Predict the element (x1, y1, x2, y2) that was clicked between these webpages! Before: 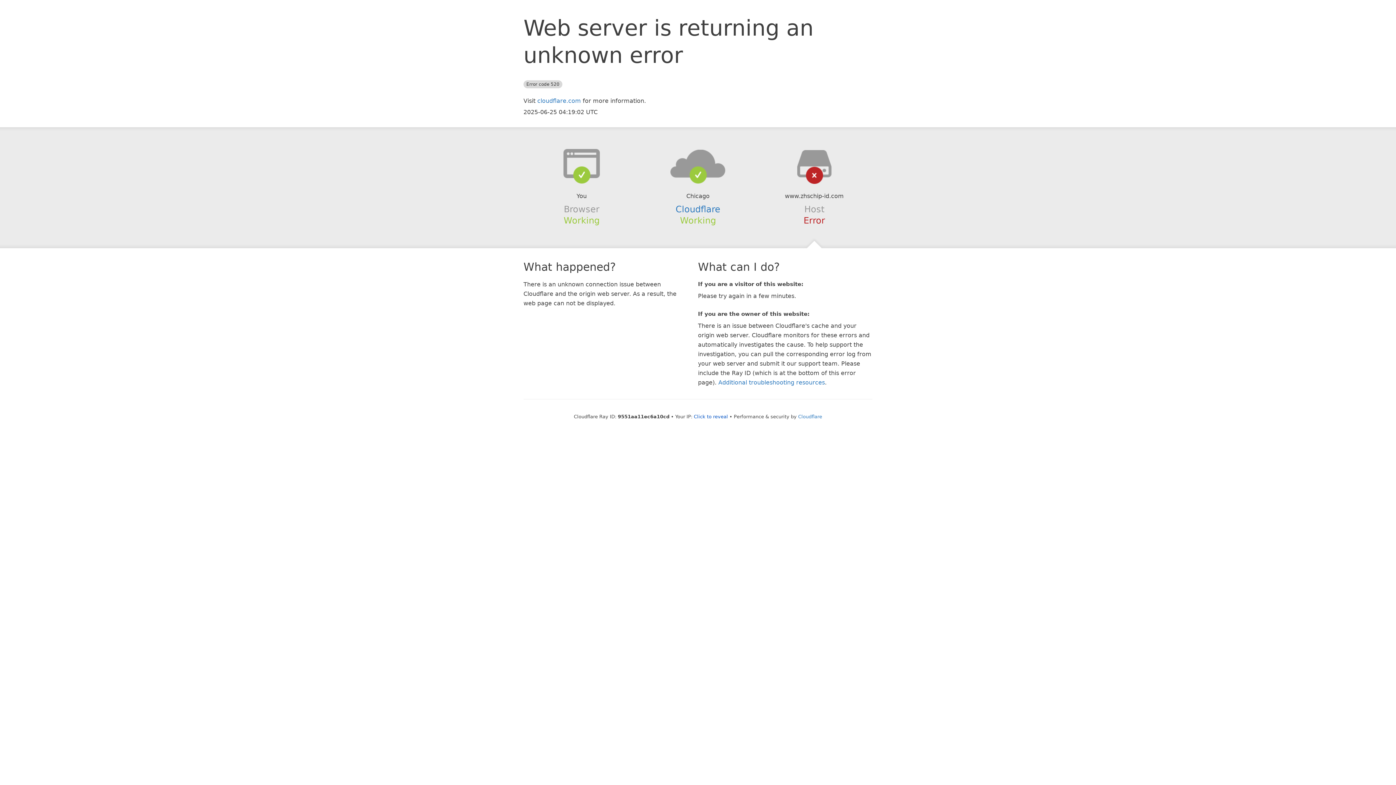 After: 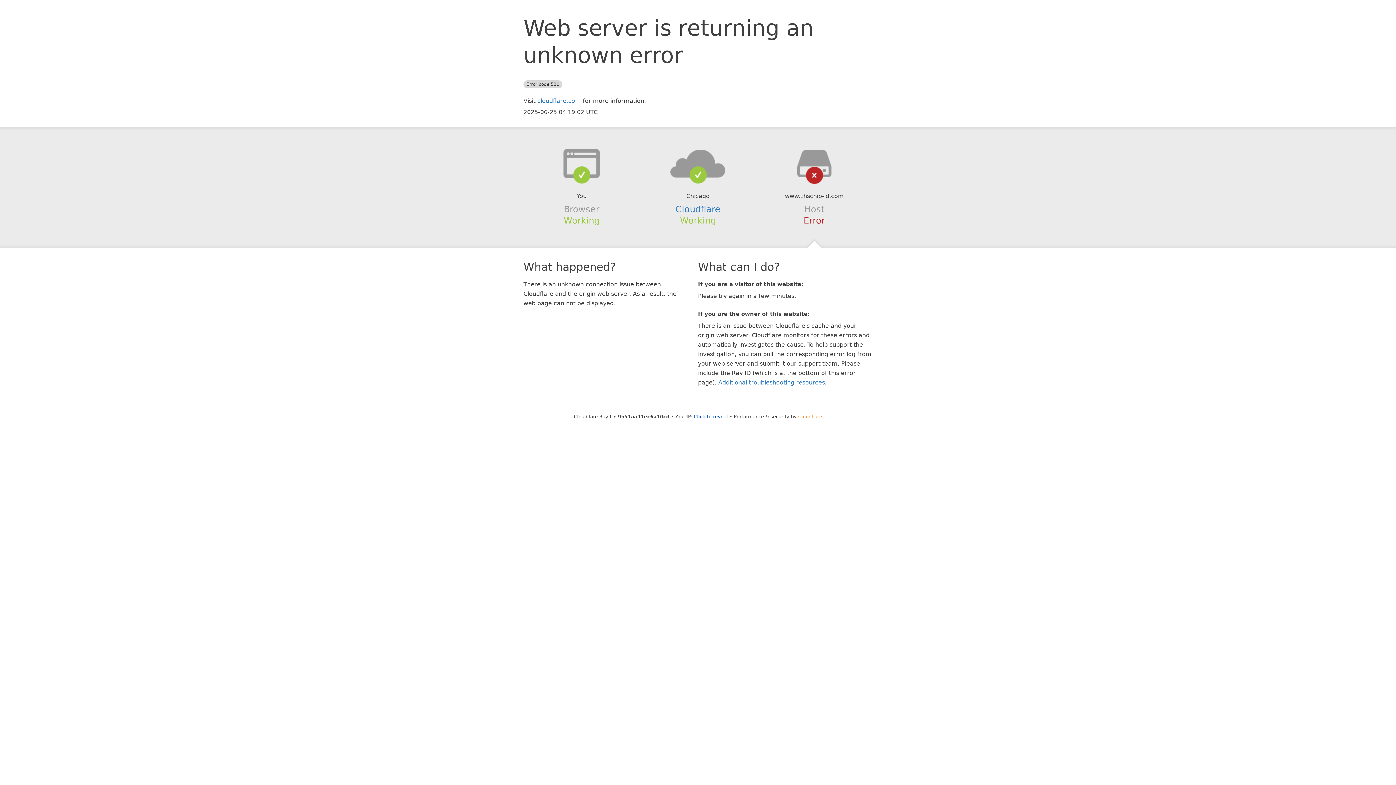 Action: bbox: (798, 414, 822, 419) label: Cloudflare